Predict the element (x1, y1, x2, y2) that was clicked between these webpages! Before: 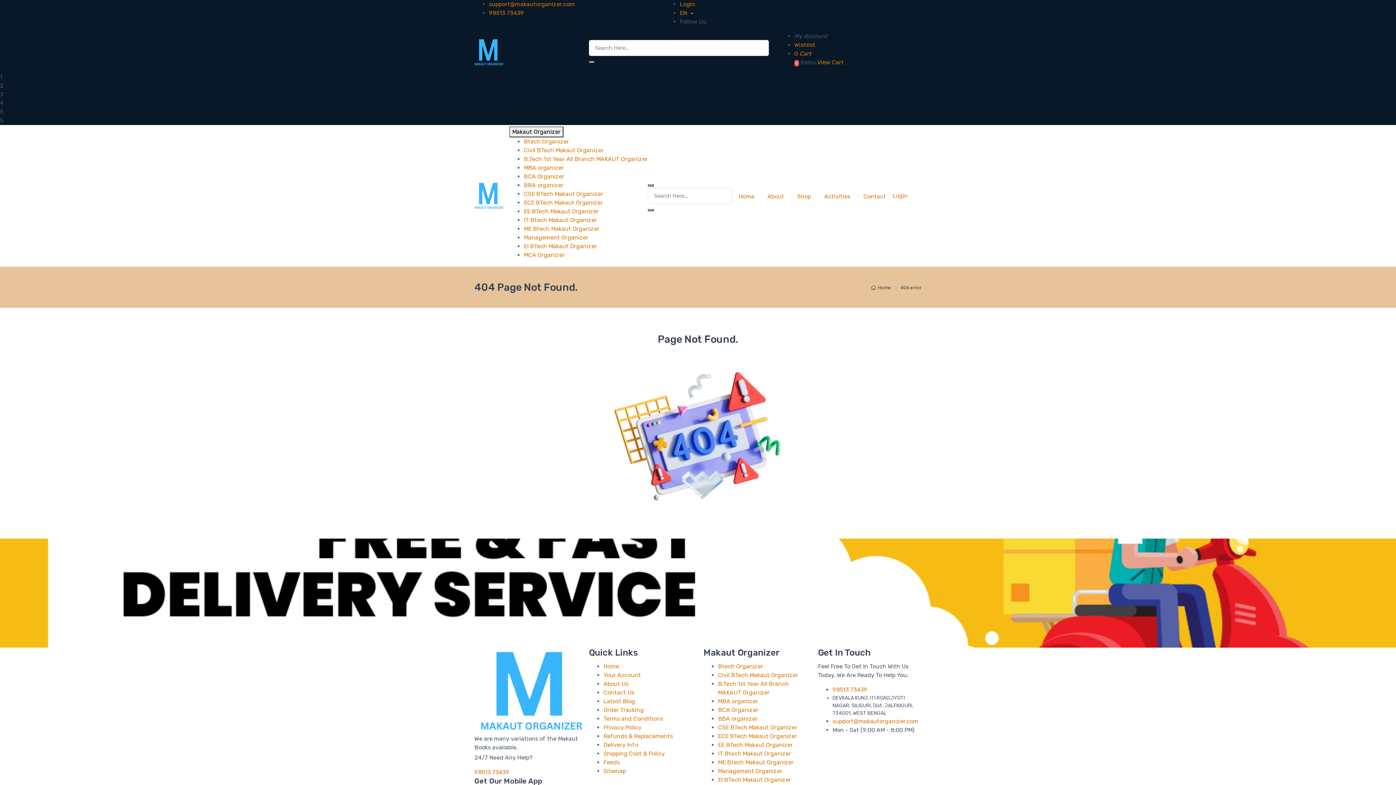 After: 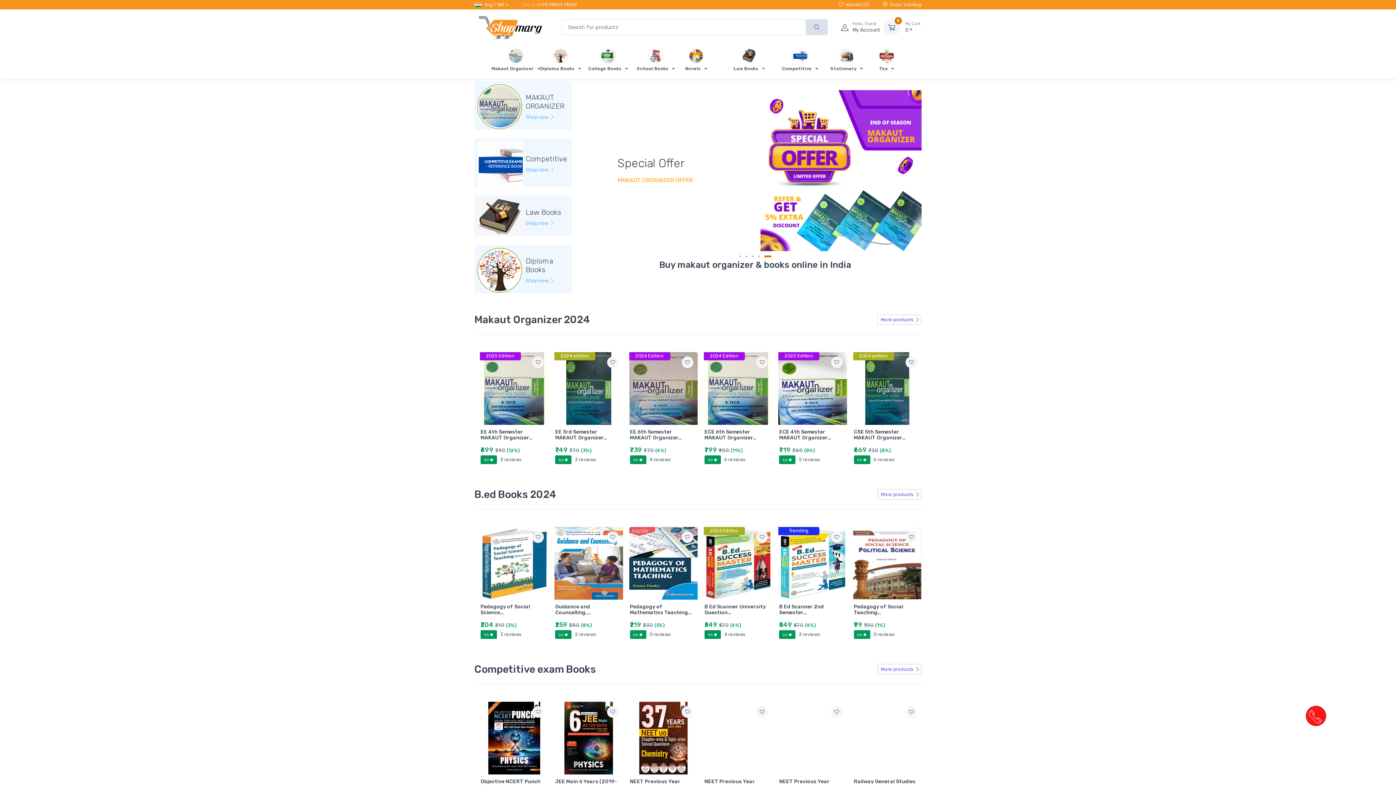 Action: label: Home bbox: (871, 285, 891, 290)